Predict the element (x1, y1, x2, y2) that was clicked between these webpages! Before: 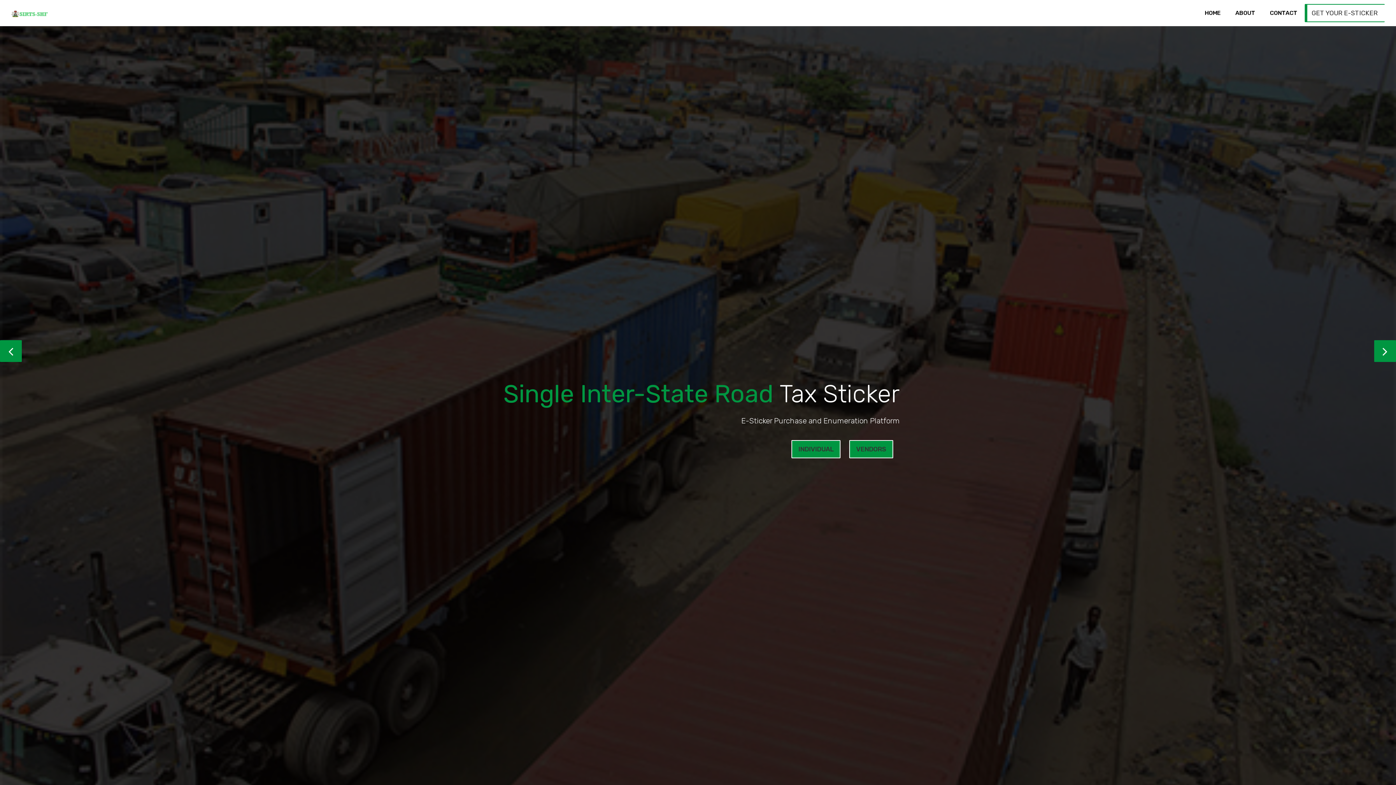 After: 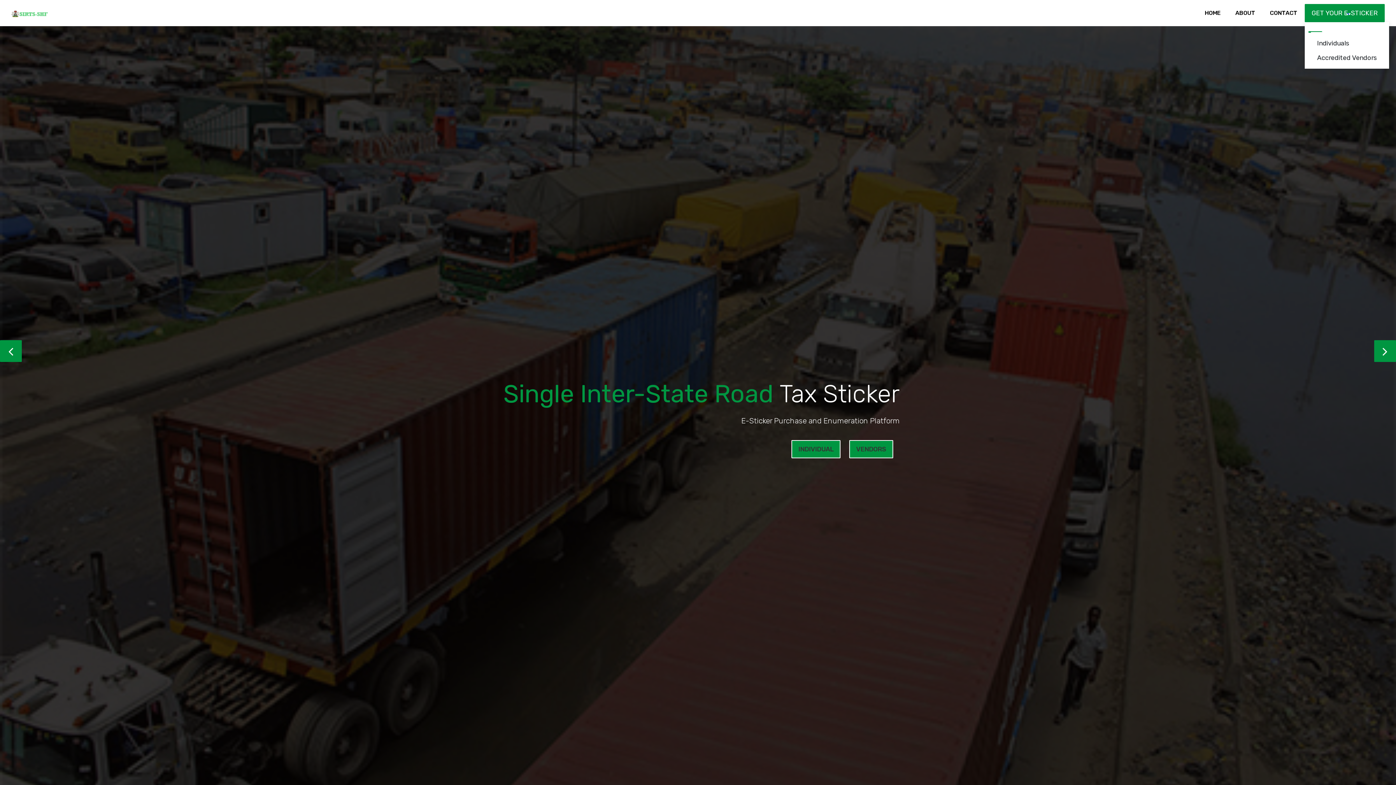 Action: bbox: (1305, 4, 1385, 22) label: GET YOUR E-STICKER